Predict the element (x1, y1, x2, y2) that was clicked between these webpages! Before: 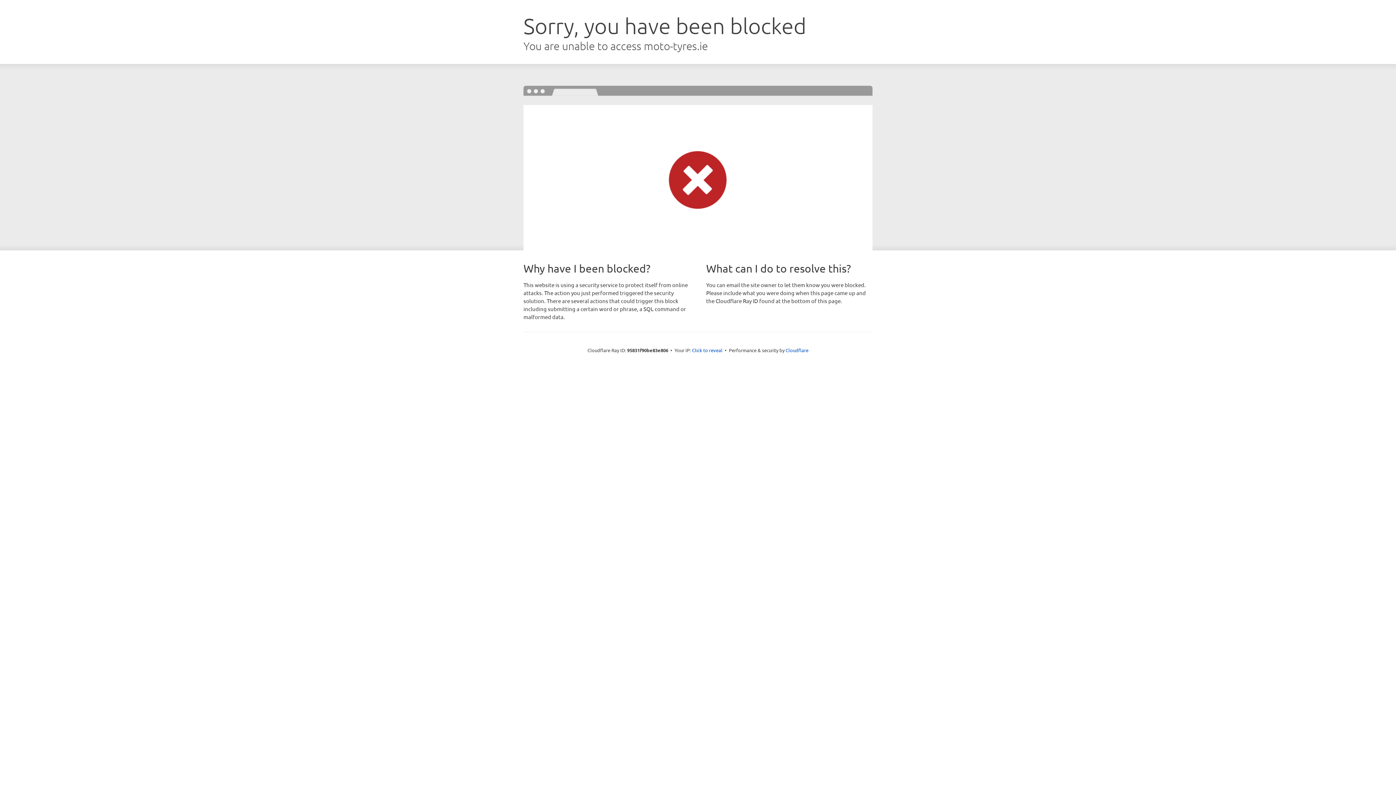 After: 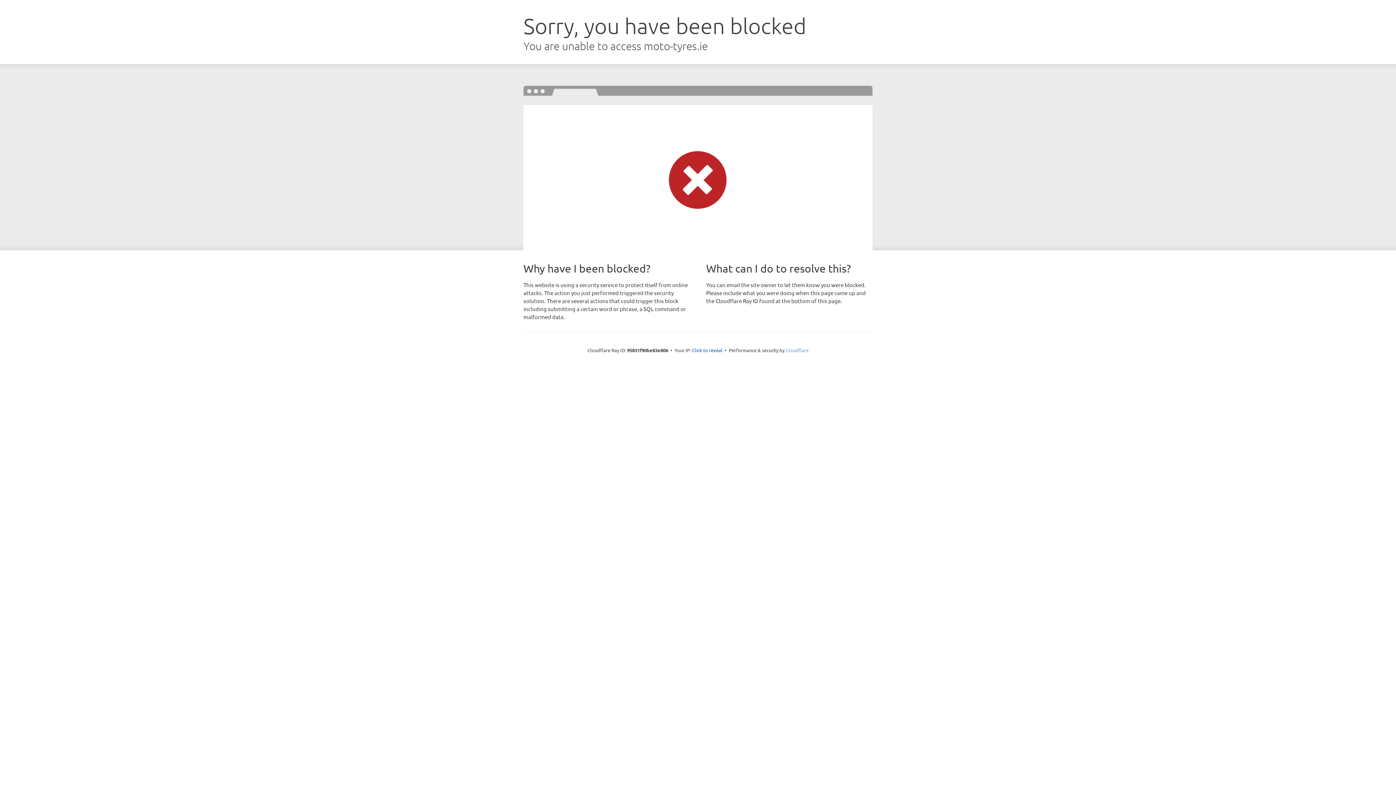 Action: label: Cloudflare bbox: (785, 347, 808, 353)